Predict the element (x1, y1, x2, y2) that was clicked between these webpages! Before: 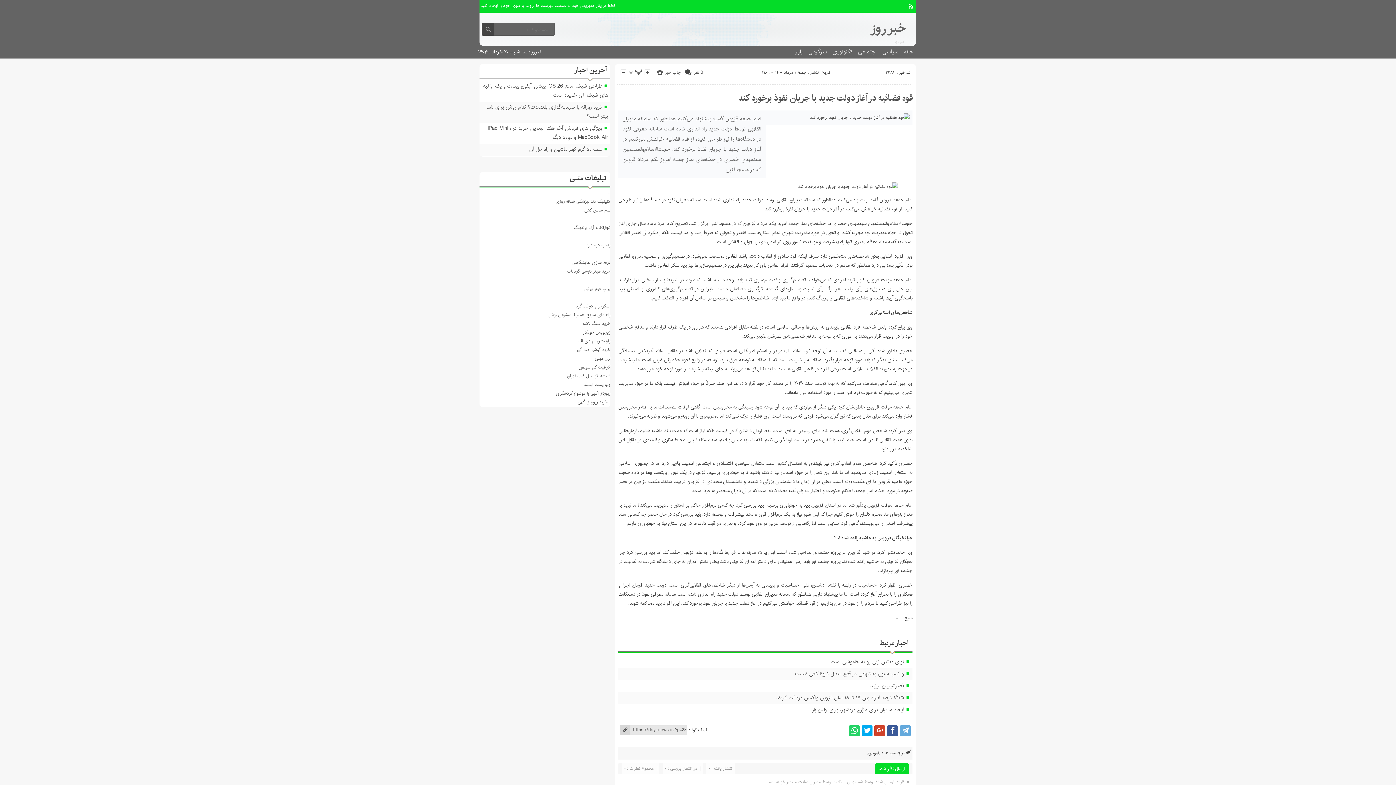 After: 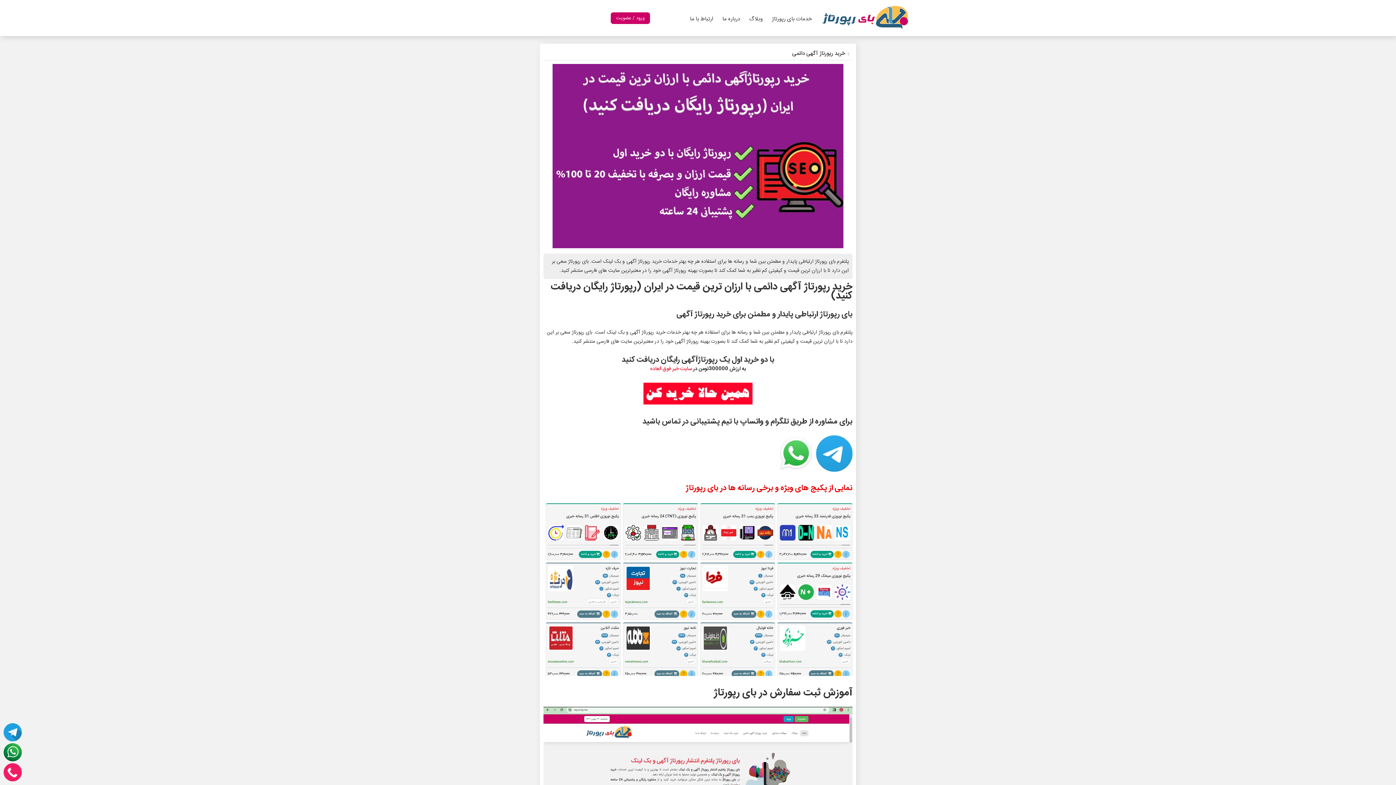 Action: bbox: (556, 390, 610, 397) label: رپورتاژ آگهی با موضوع گردشگری